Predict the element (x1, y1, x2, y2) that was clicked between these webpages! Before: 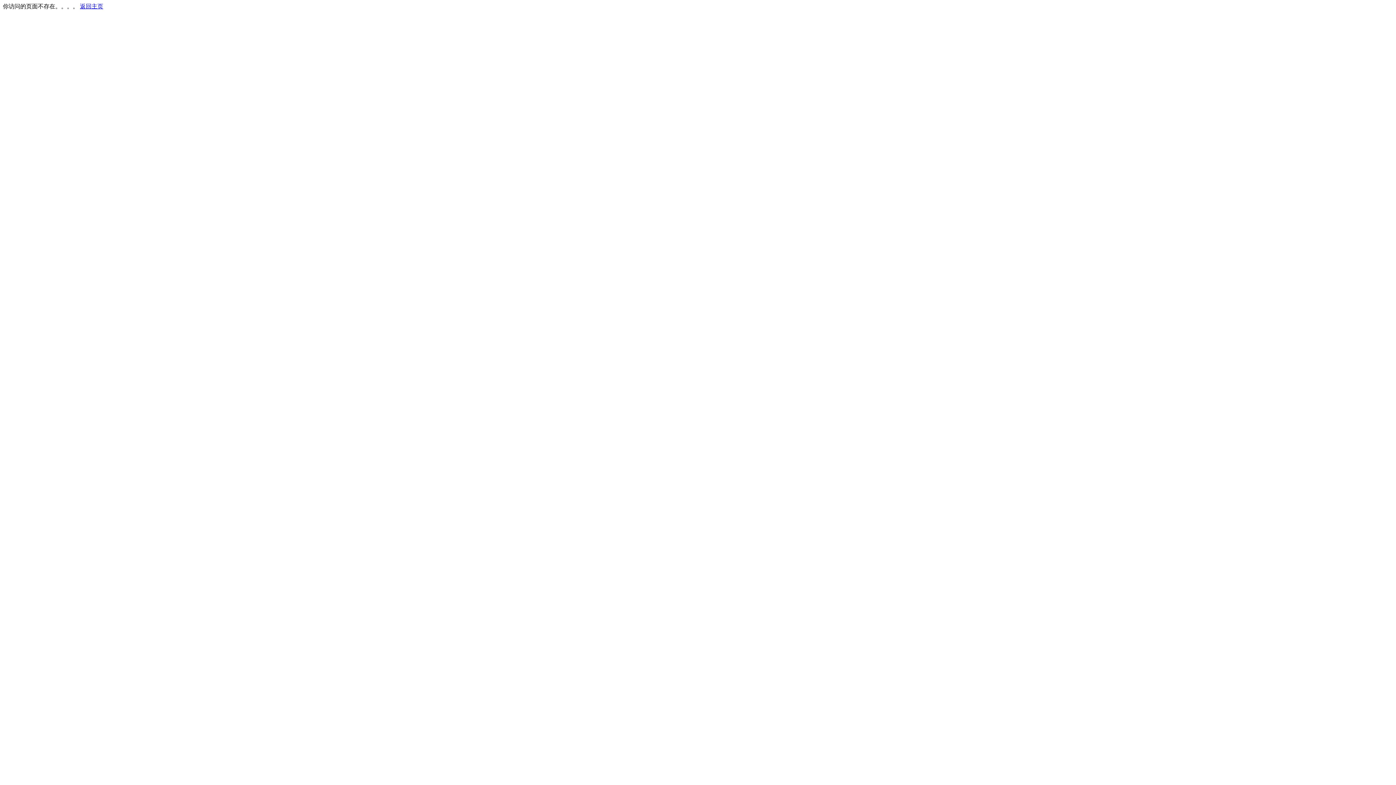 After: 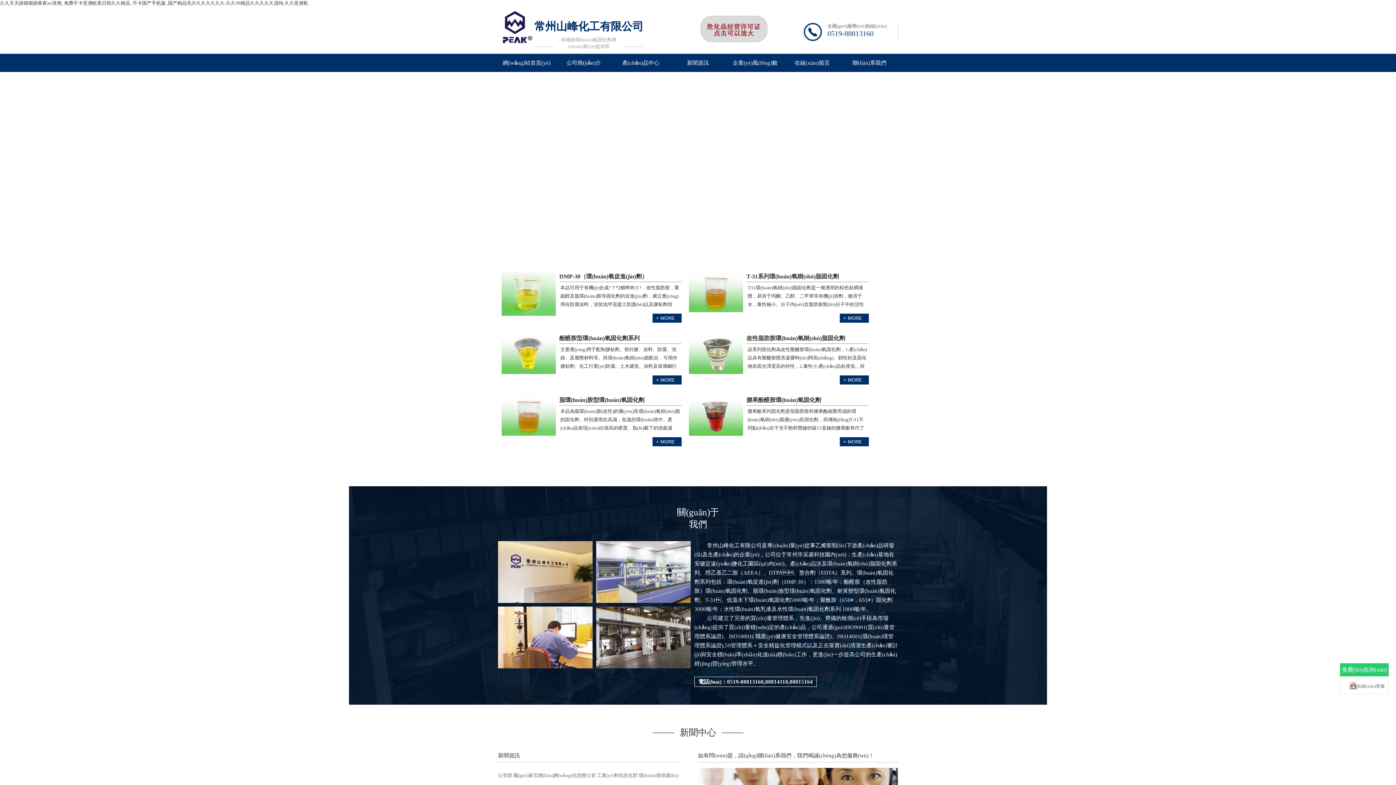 Action: label: 返回主页 bbox: (80, 3, 103, 9)